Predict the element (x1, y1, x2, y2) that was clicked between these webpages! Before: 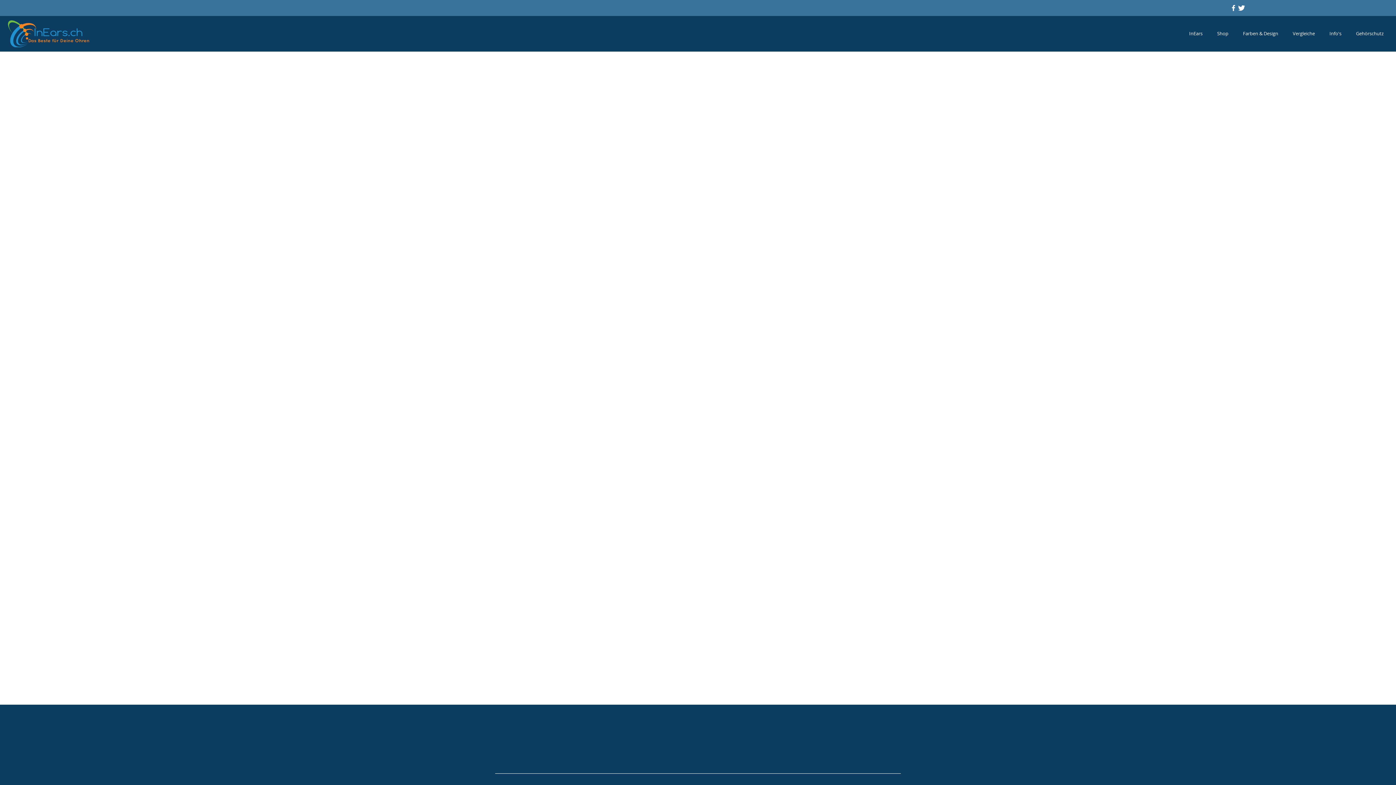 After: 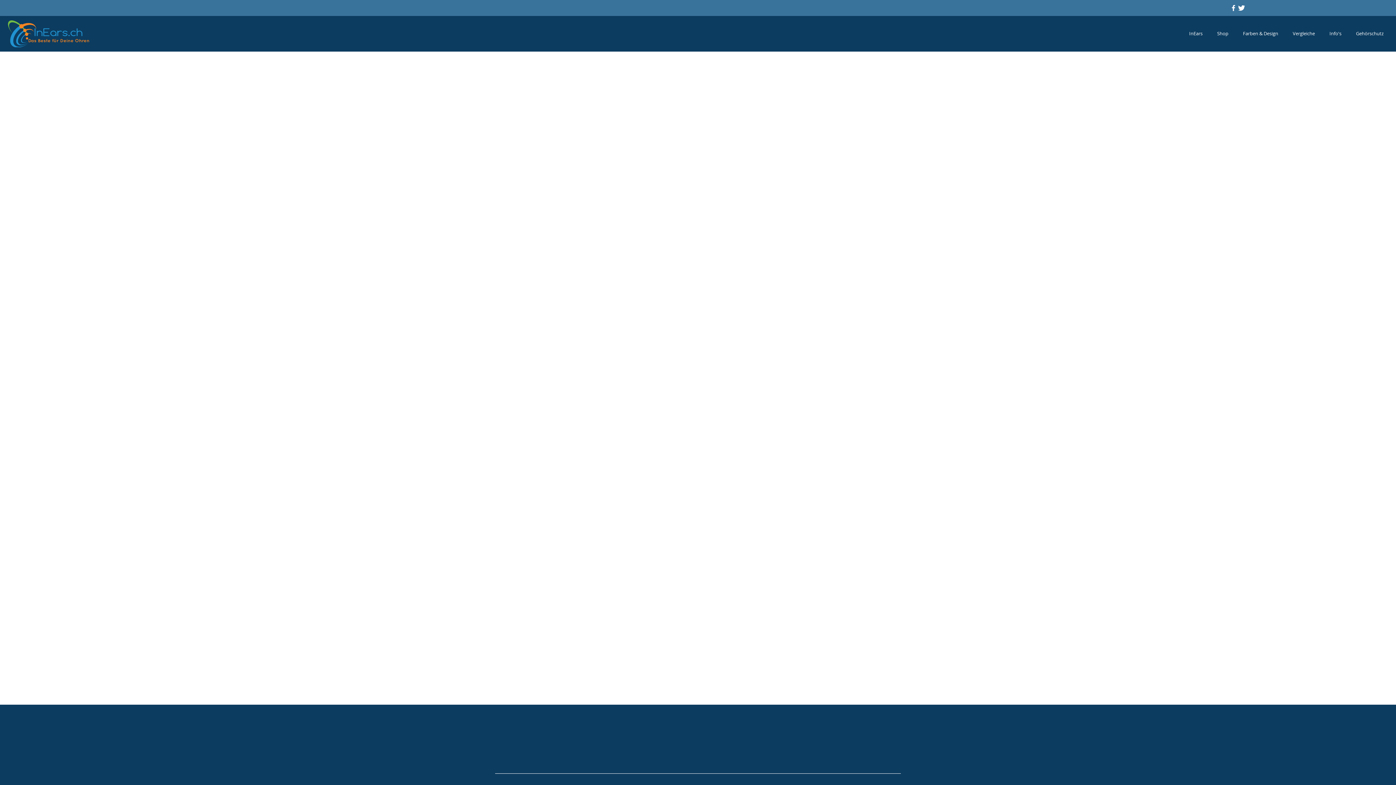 Action: bbox: (1285, 29, 1322, 37) label: Vergleiche